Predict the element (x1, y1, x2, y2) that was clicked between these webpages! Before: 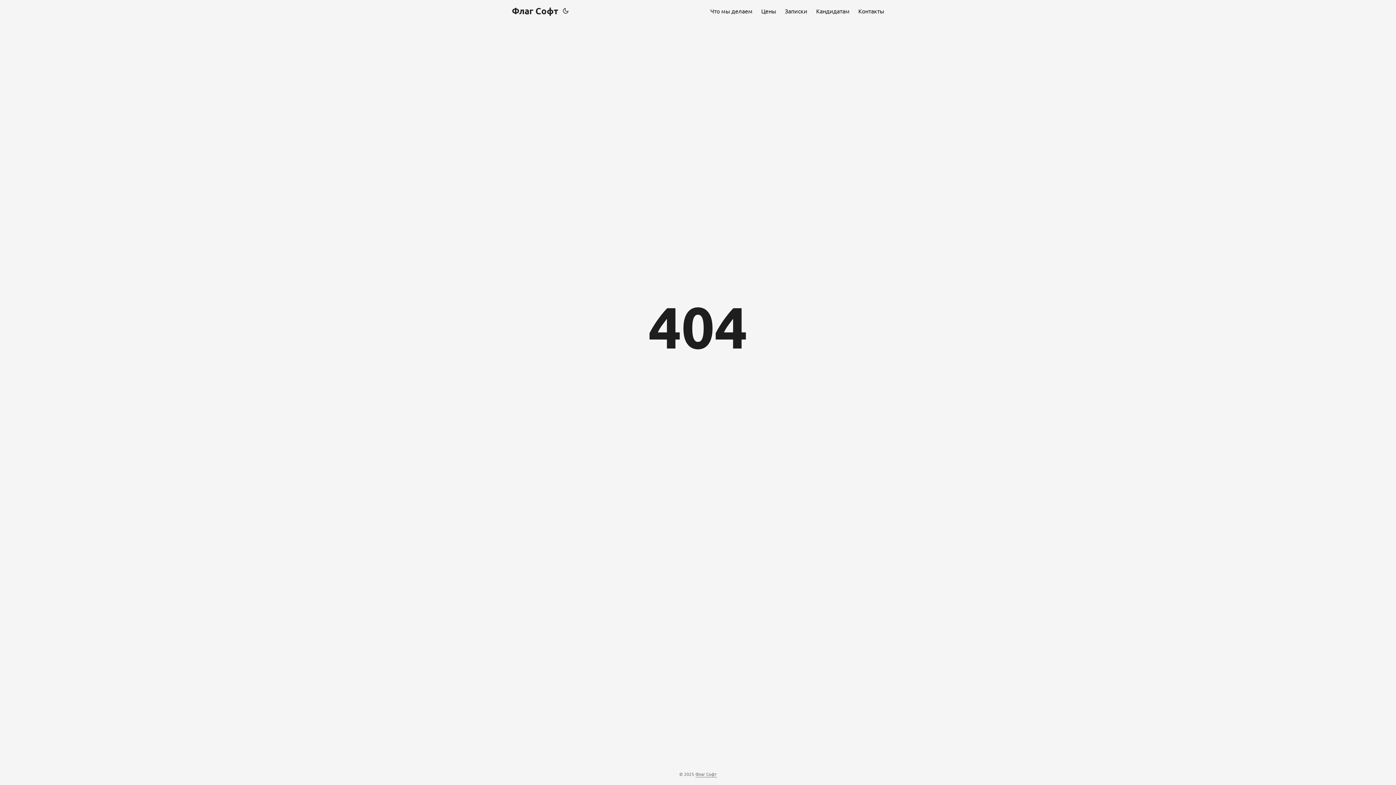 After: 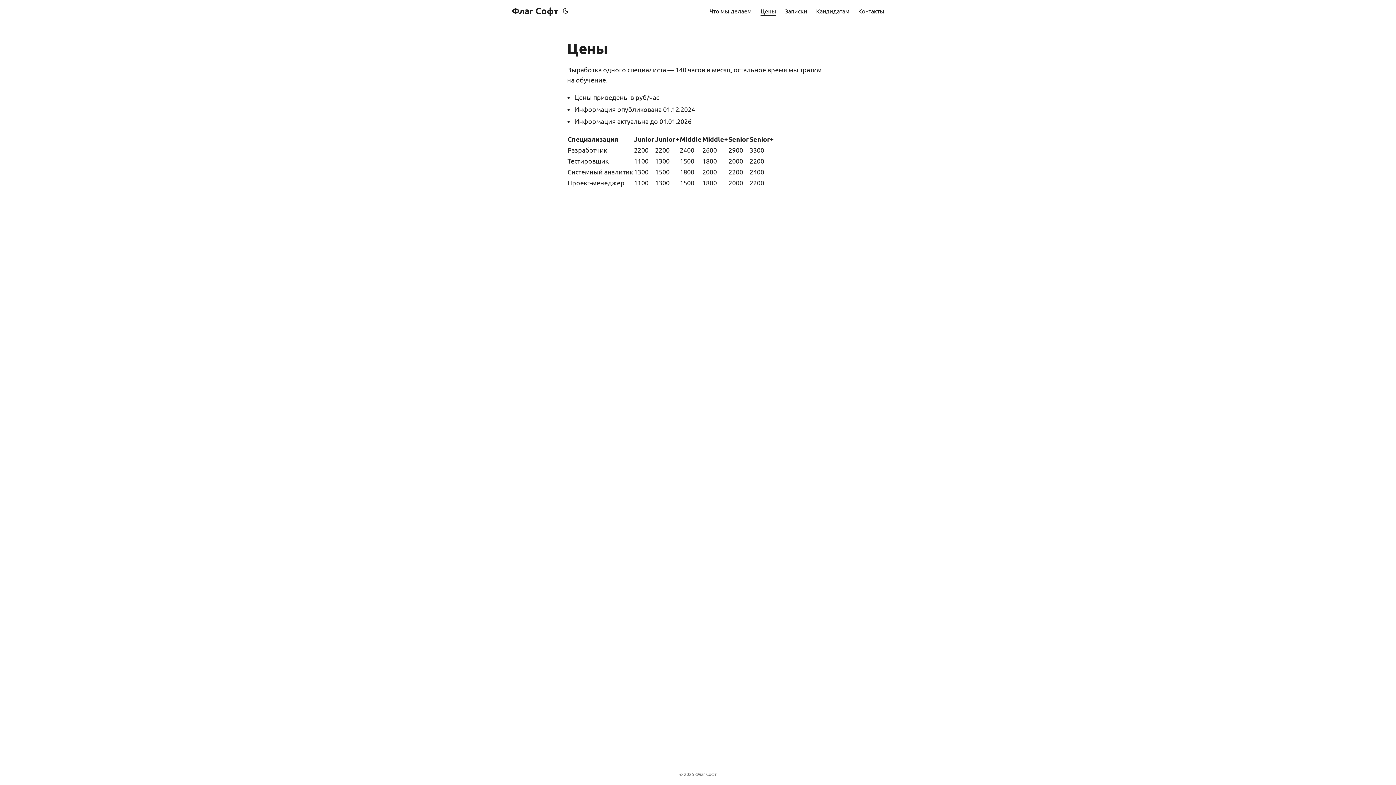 Action: label: Цены bbox: (761, 0, 776, 21)